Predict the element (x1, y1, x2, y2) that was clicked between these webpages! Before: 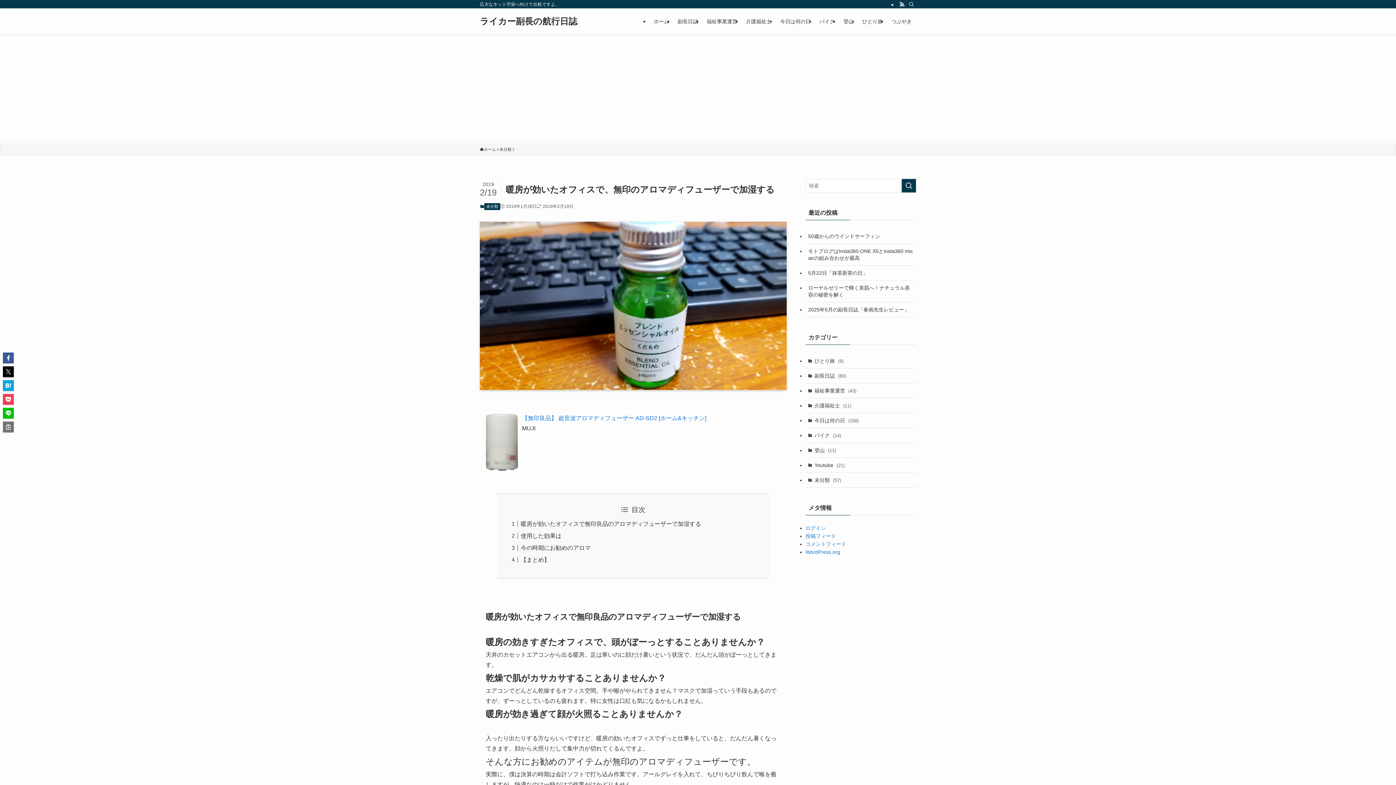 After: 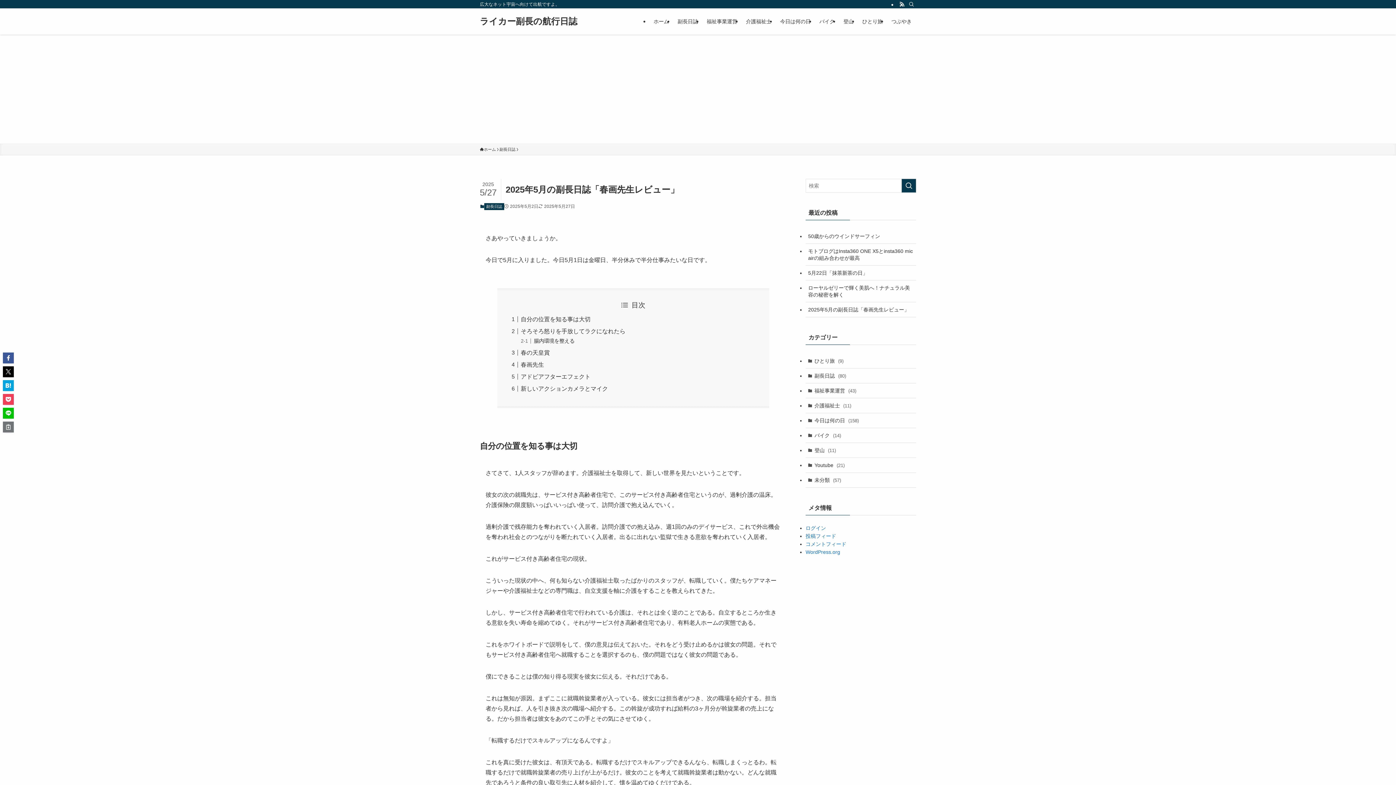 Action: bbox: (805, 302, 916, 317) label: 2025年5月の副長日誌「春画先生レビュー」